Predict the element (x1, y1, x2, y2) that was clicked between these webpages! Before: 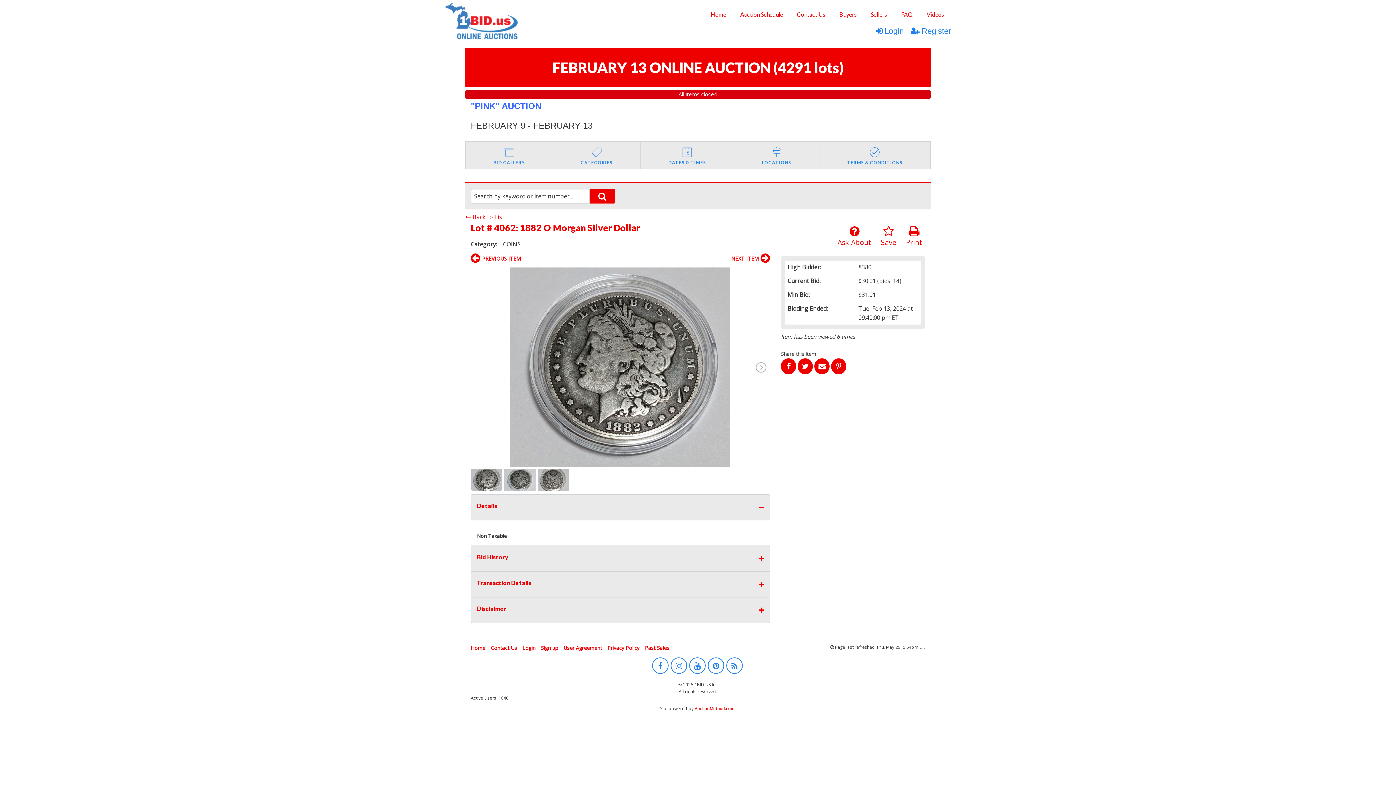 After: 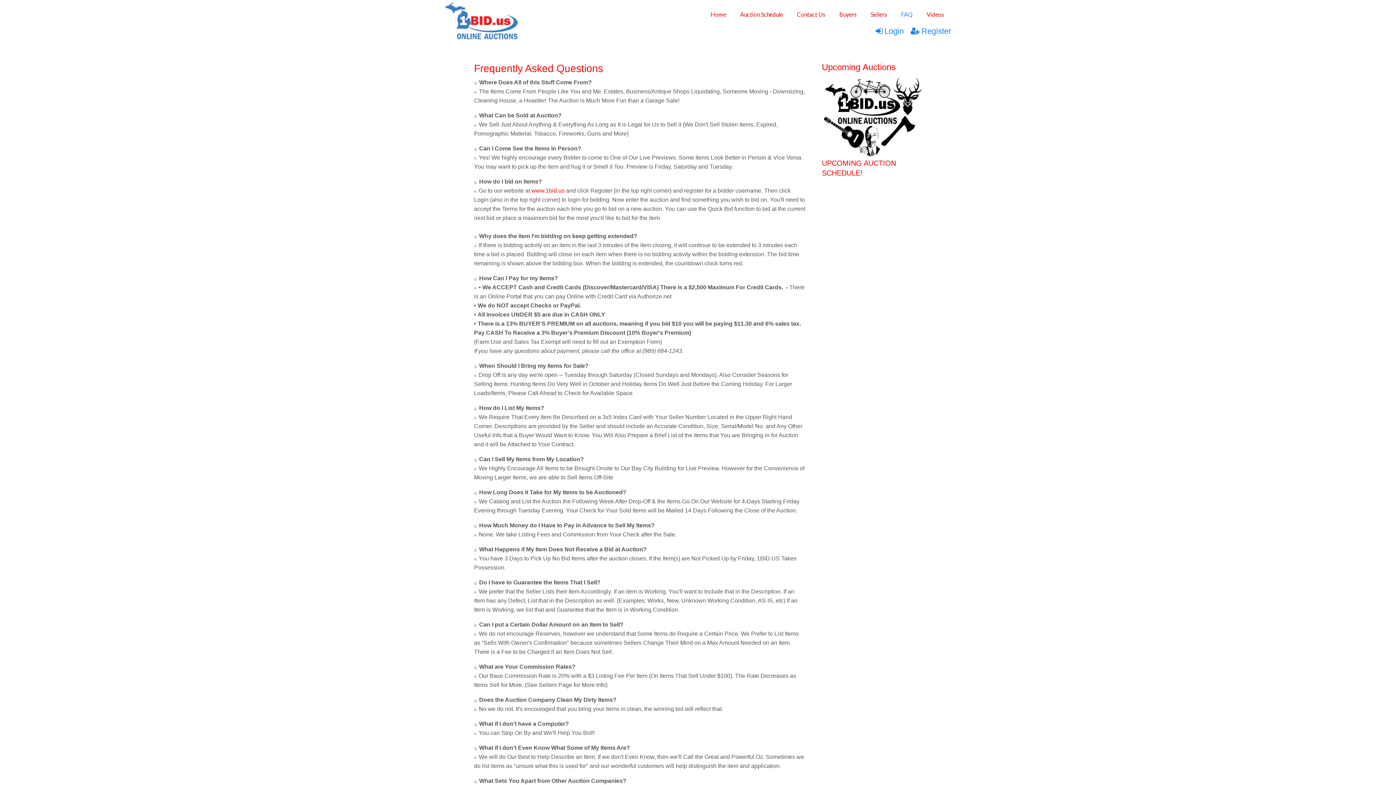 Action: label: FAQ bbox: (894, 7, 919, 21)